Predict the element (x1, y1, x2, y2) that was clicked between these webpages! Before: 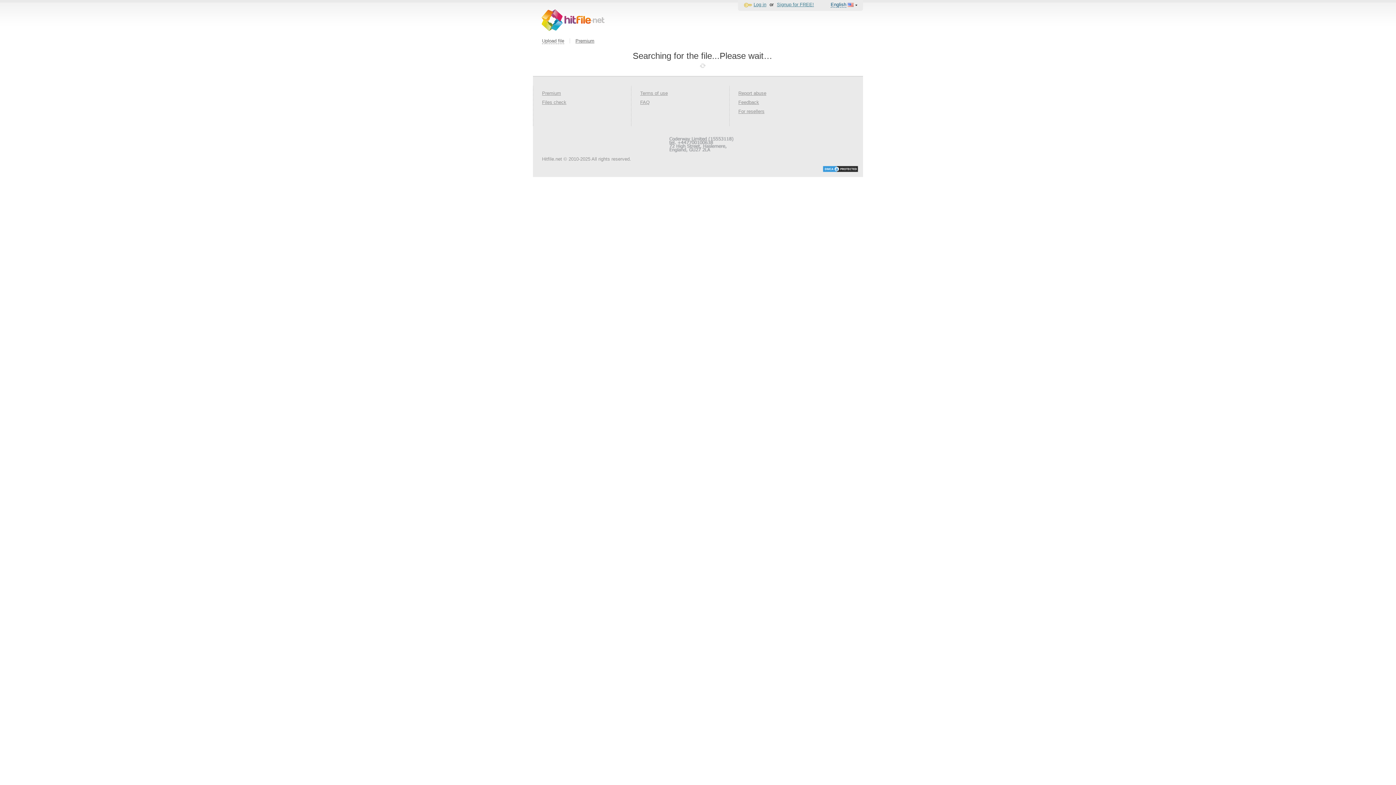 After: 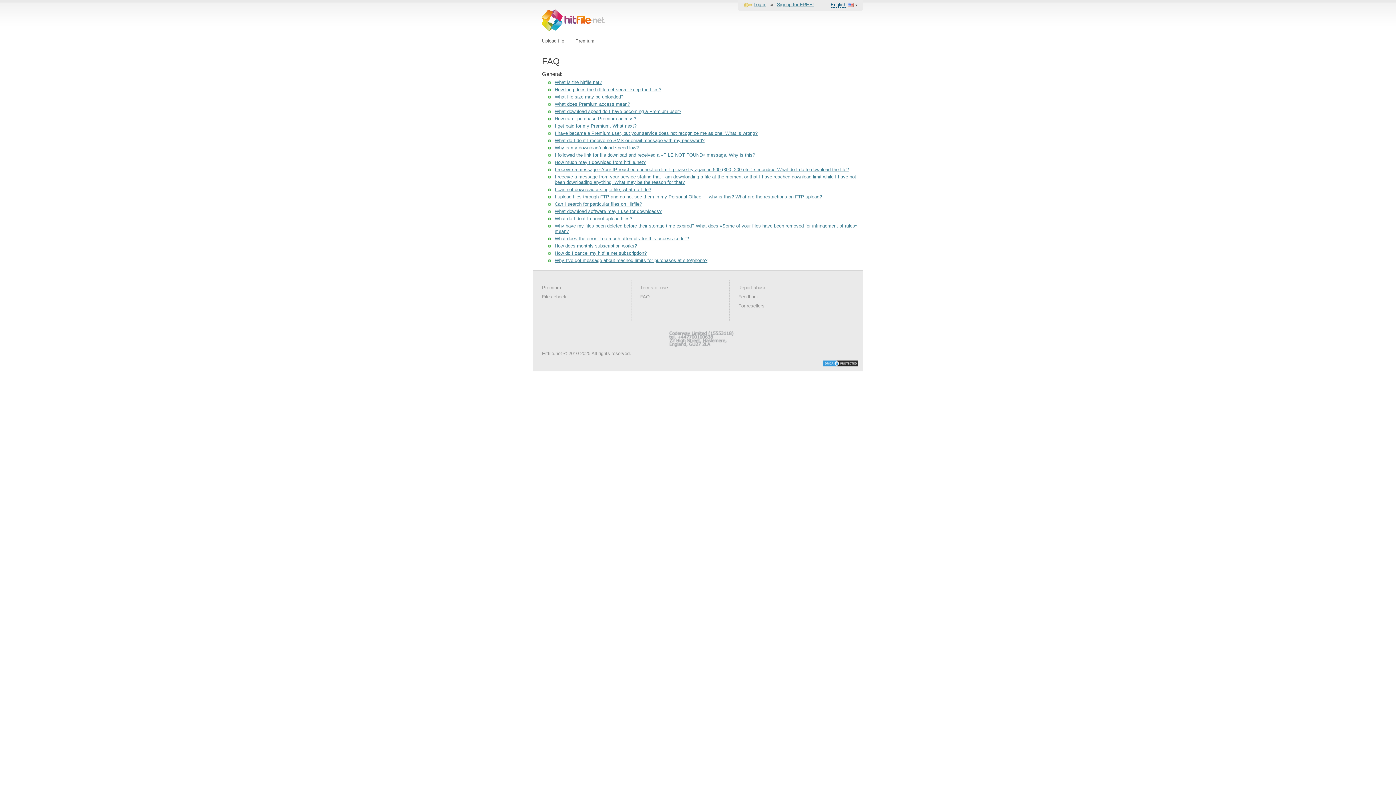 Action: label: FAQ bbox: (640, 99, 649, 105)